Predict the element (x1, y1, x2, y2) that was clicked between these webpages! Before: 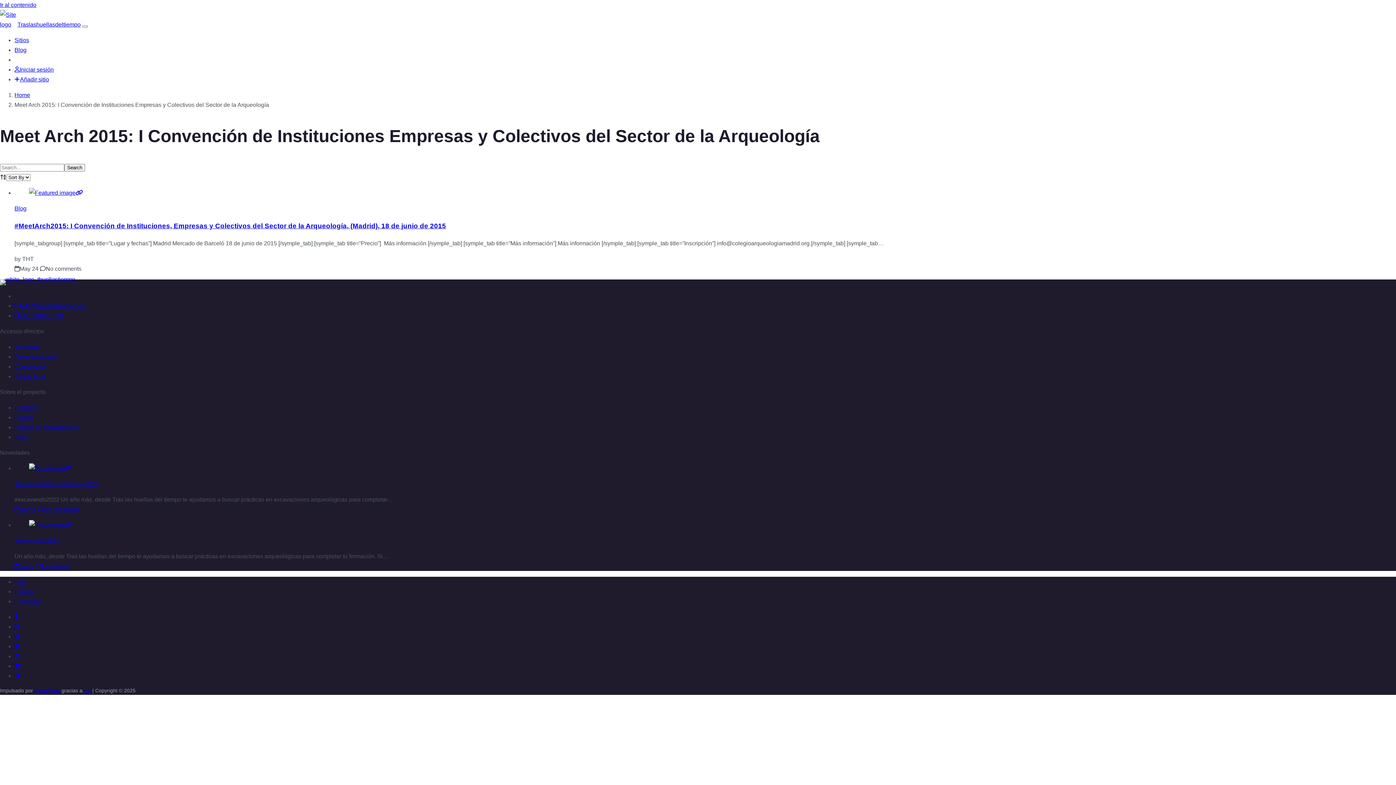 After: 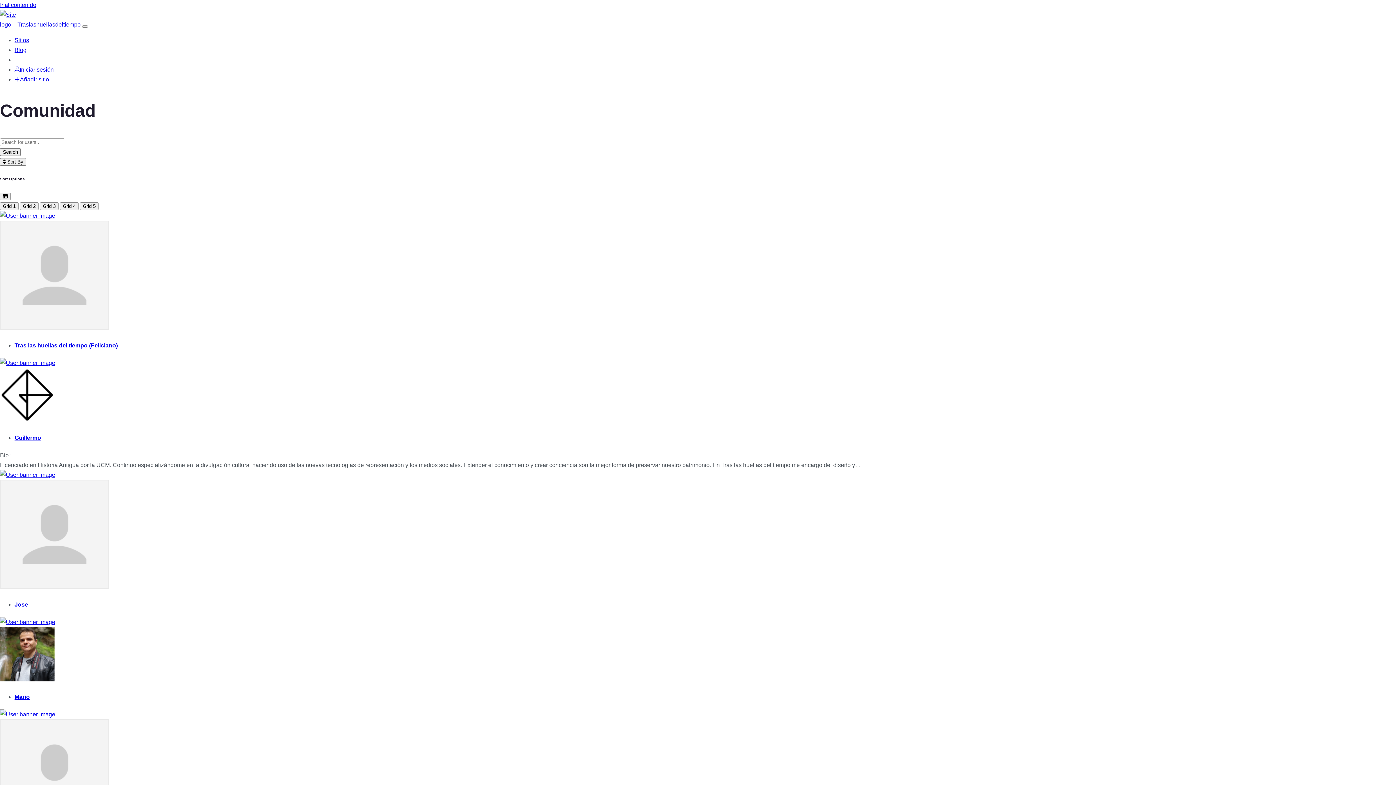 Action: label: Comunidad bbox: (14, 363, 44, 369)